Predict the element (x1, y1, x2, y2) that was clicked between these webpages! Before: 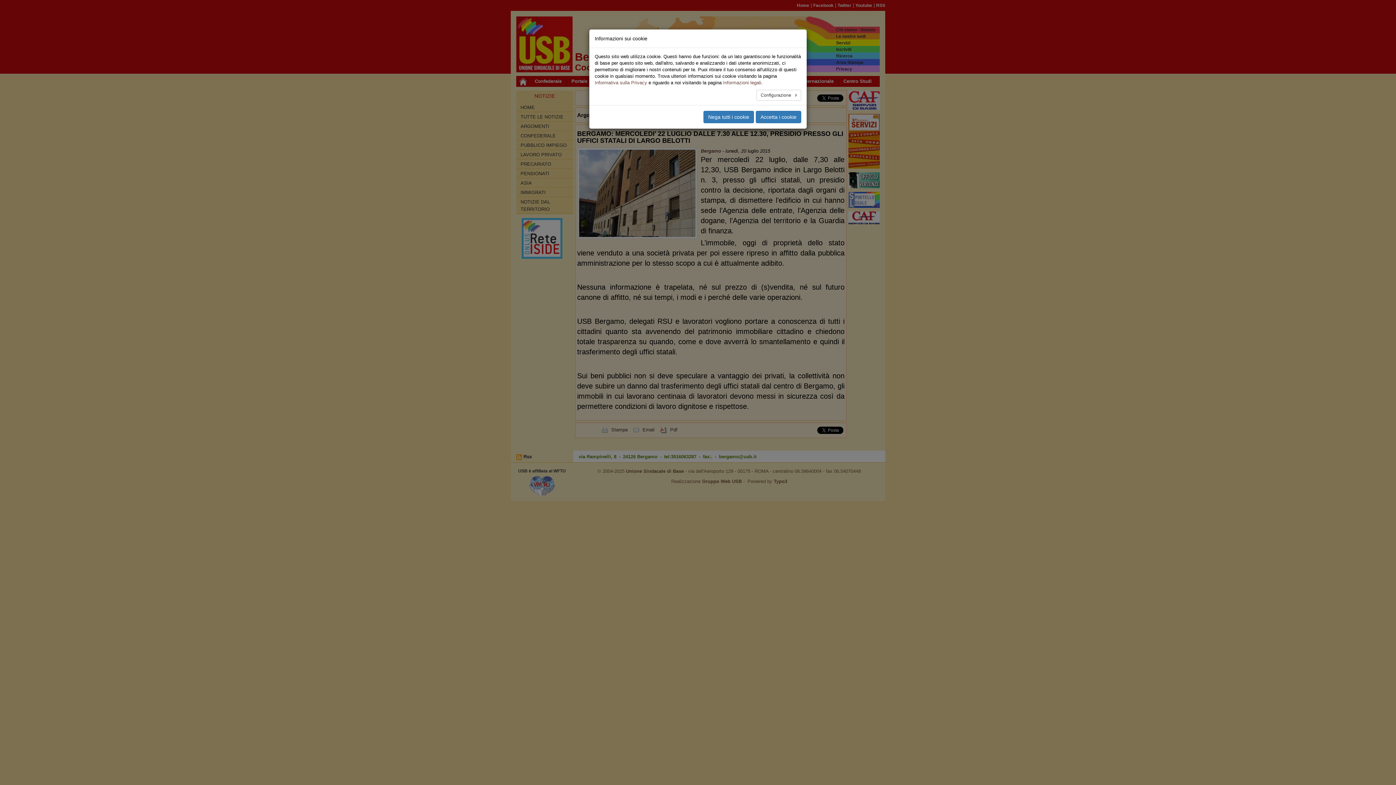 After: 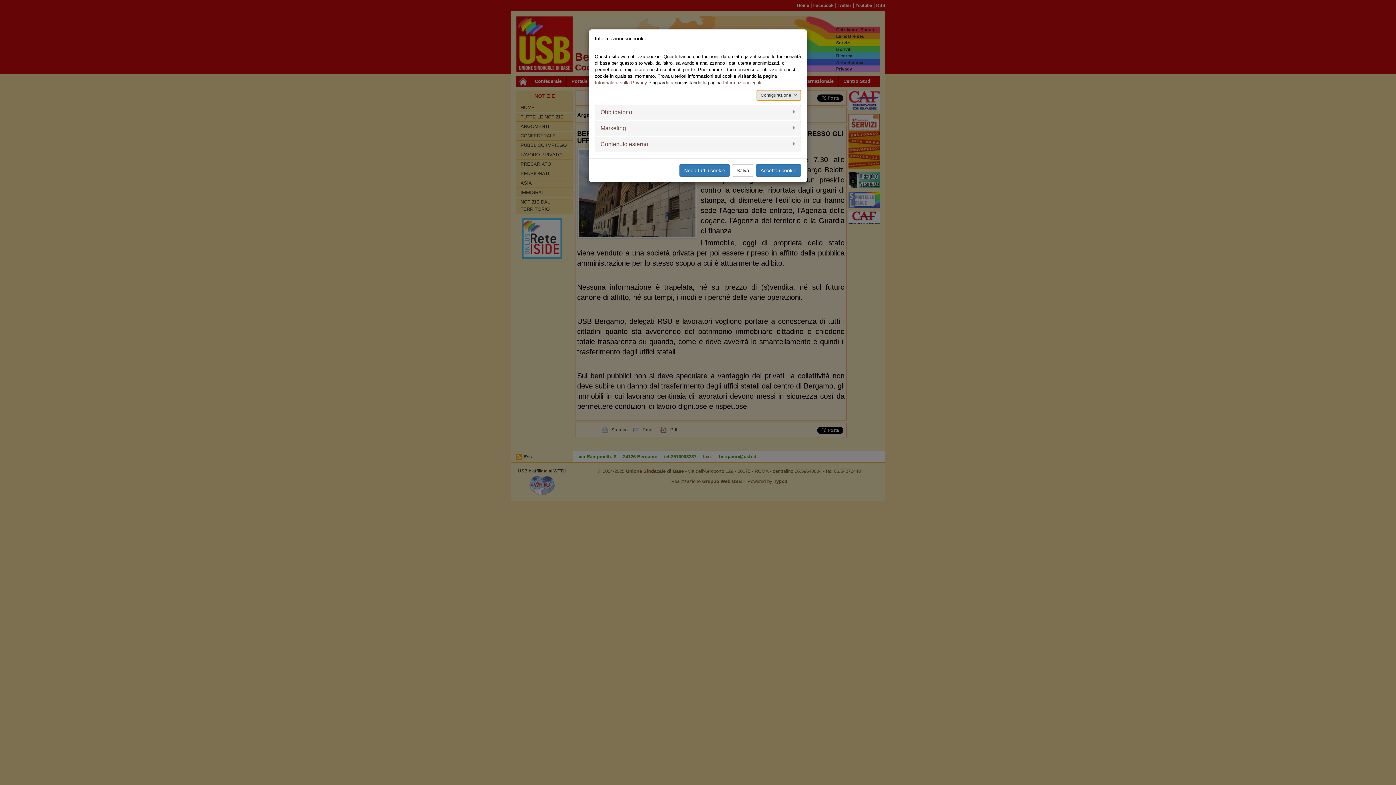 Action: label: Configurazione  bbox: (756, 89, 801, 100)